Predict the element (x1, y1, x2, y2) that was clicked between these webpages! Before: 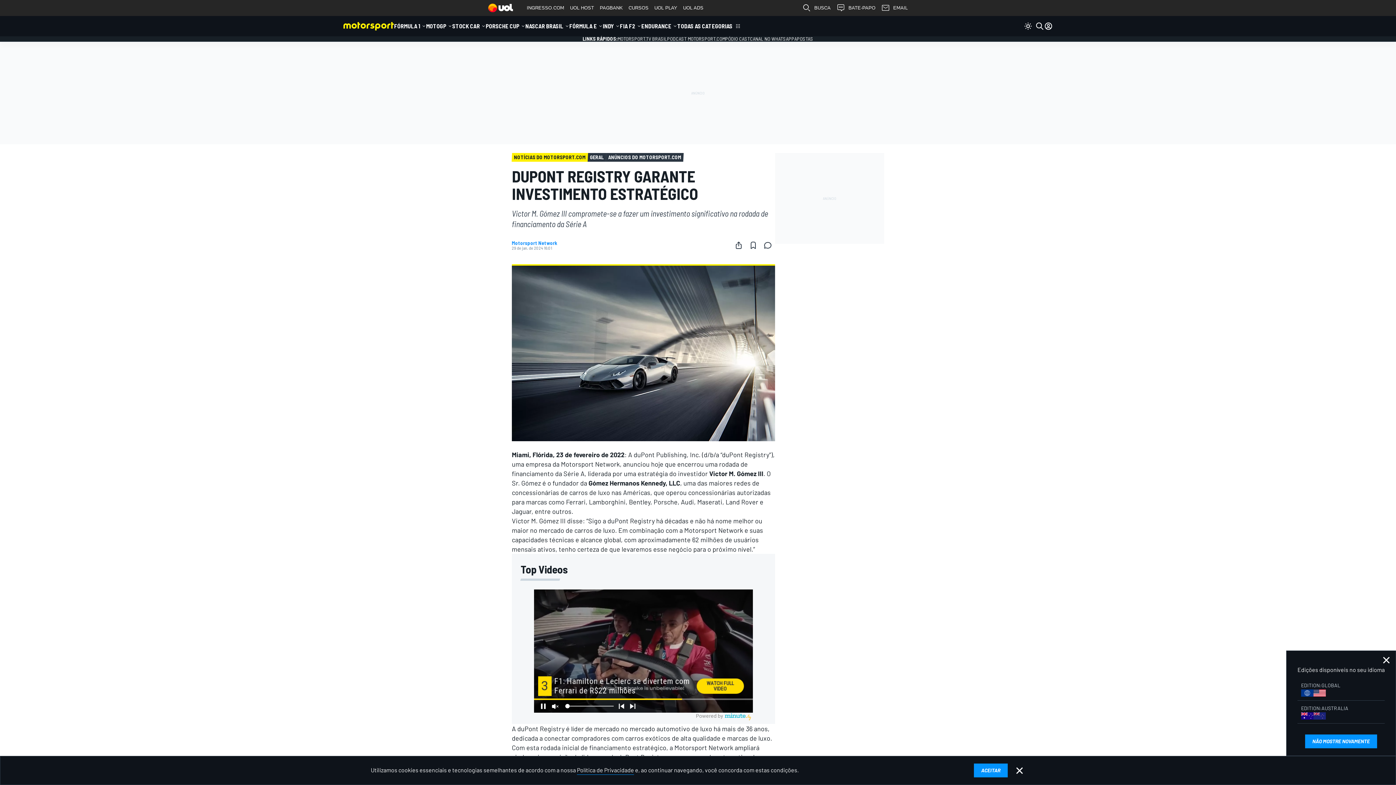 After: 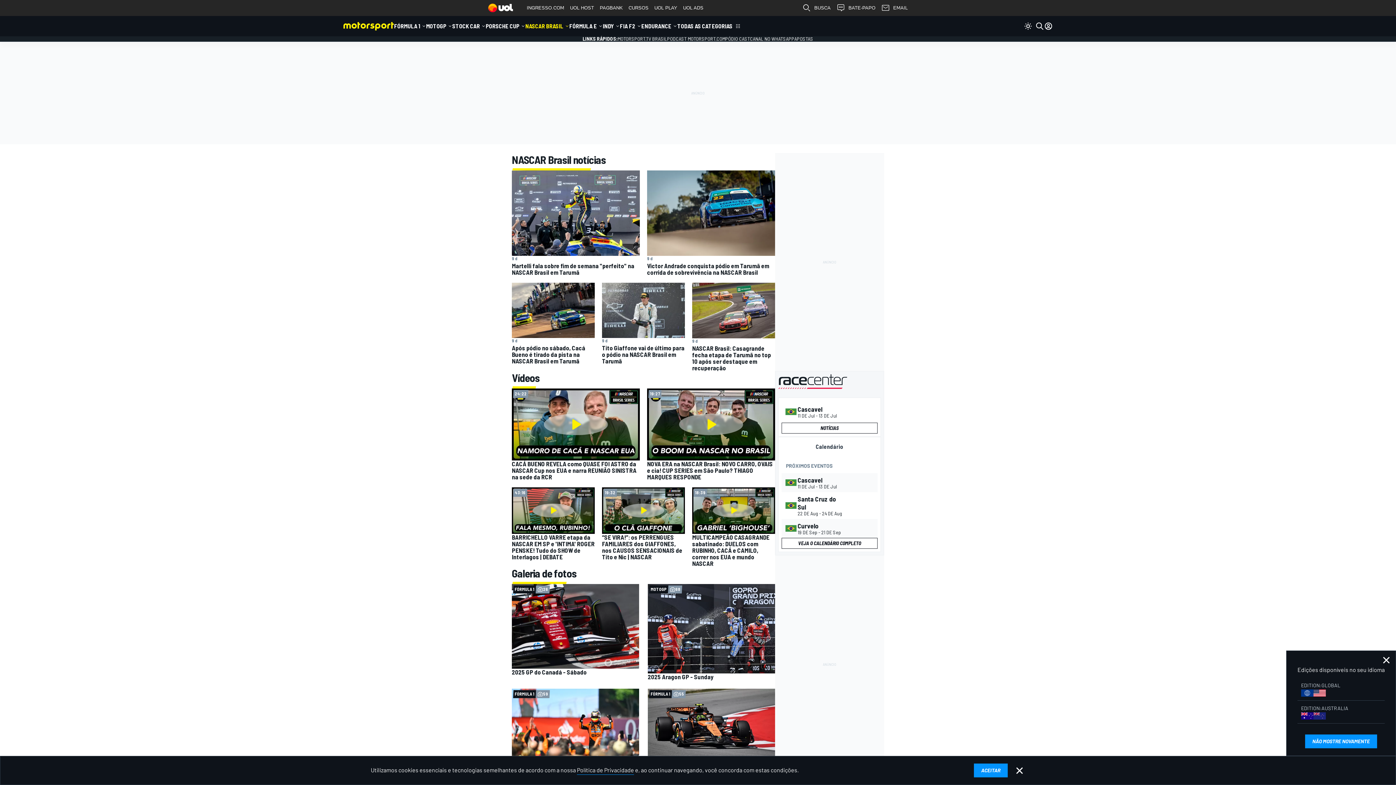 Action: label: NASCAR BRASIL bbox: (525, 16, 563, 36)